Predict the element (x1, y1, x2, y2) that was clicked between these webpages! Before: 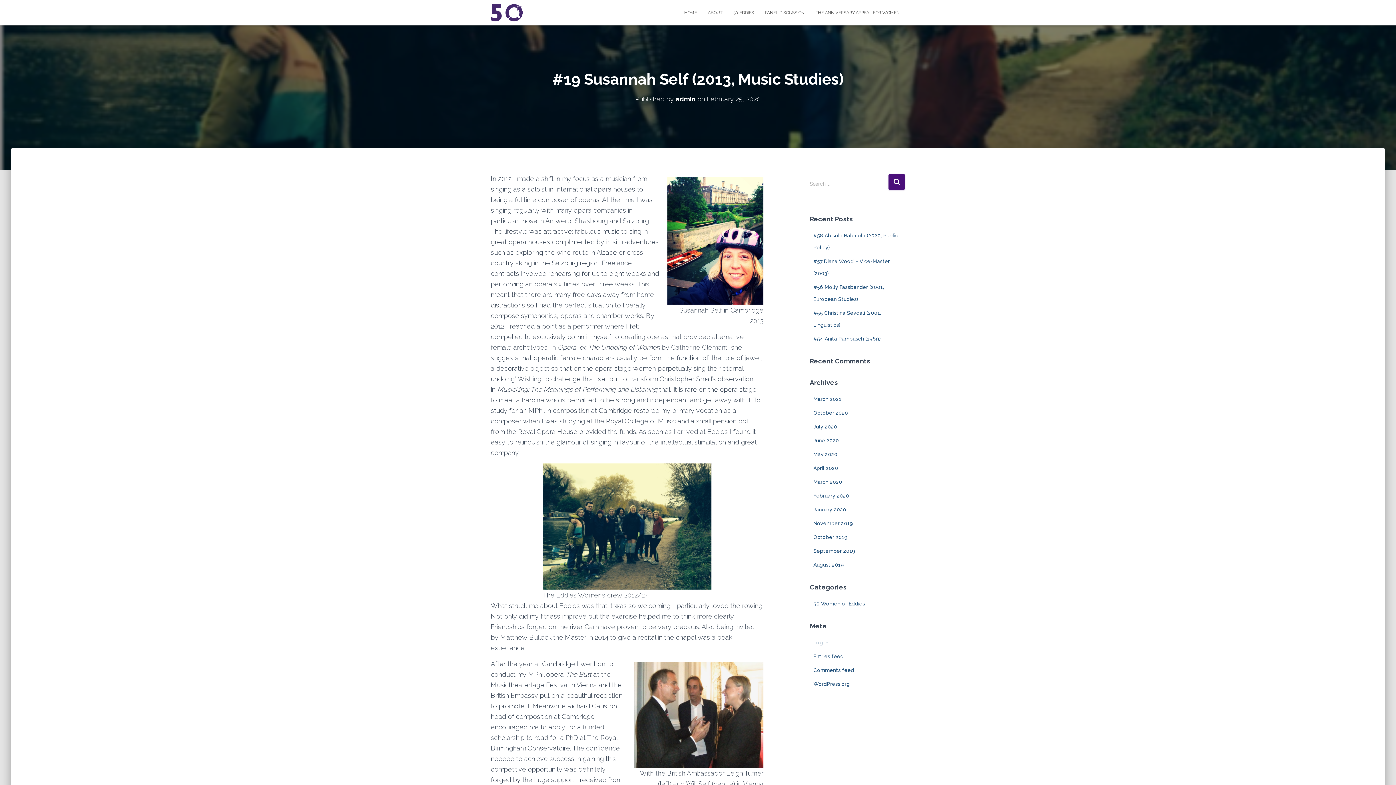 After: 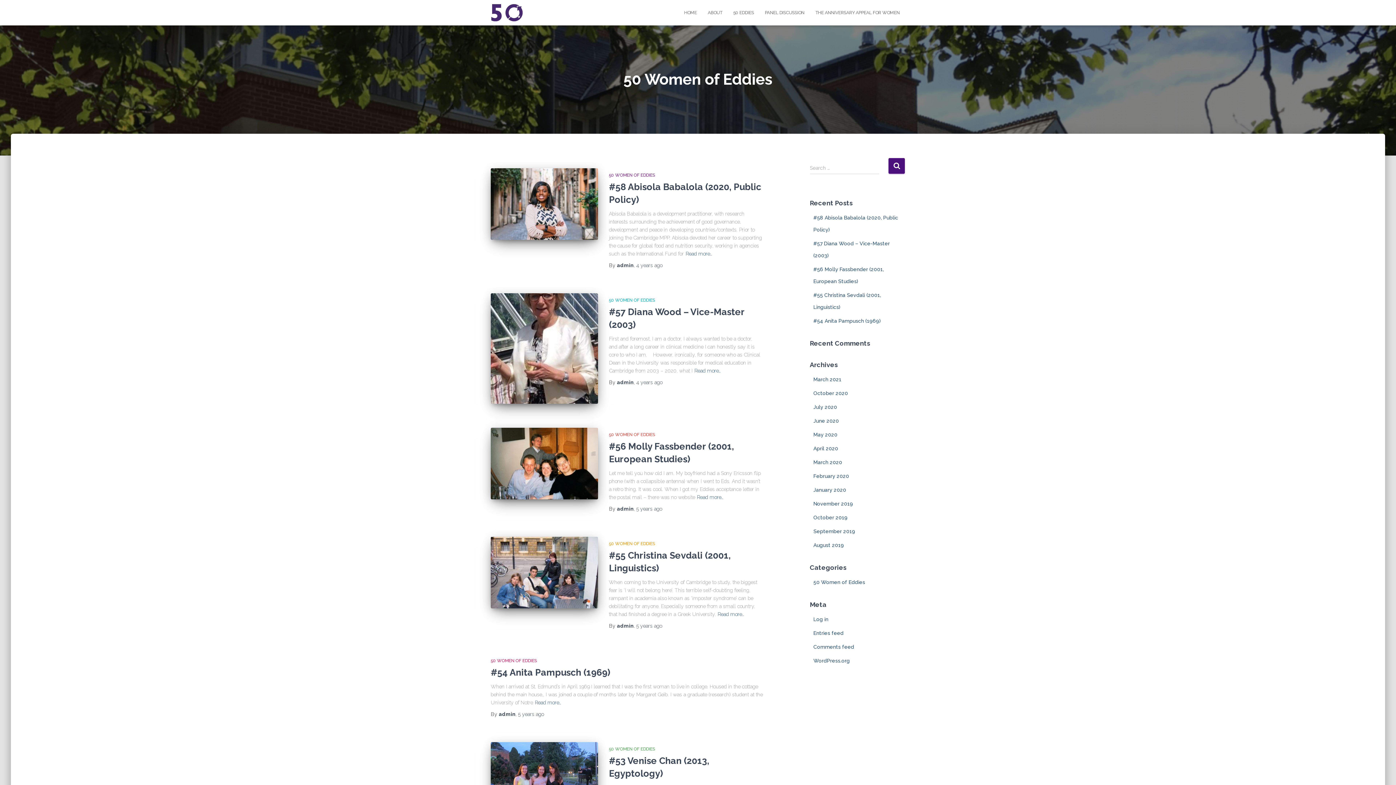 Action: label: 50 Women of Eddies bbox: (813, 601, 865, 606)